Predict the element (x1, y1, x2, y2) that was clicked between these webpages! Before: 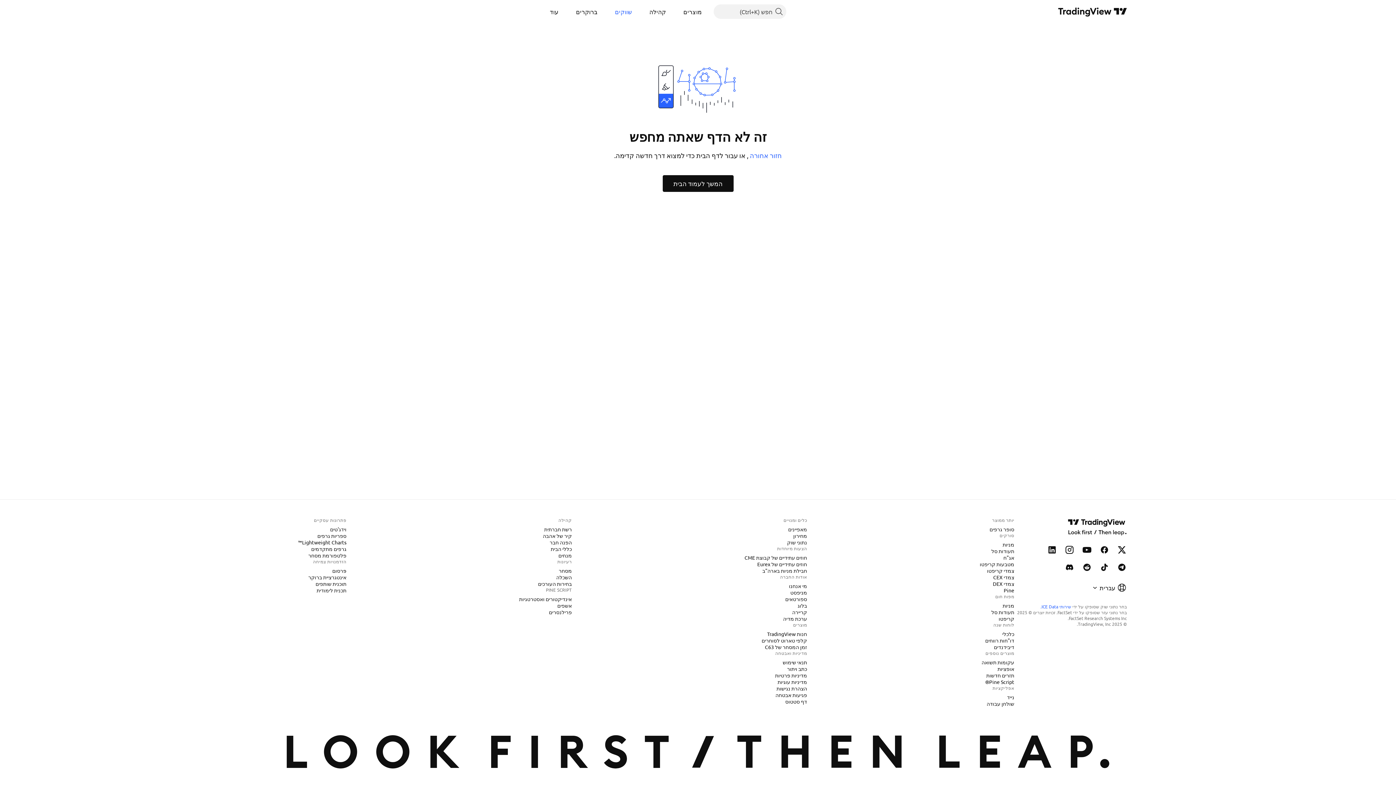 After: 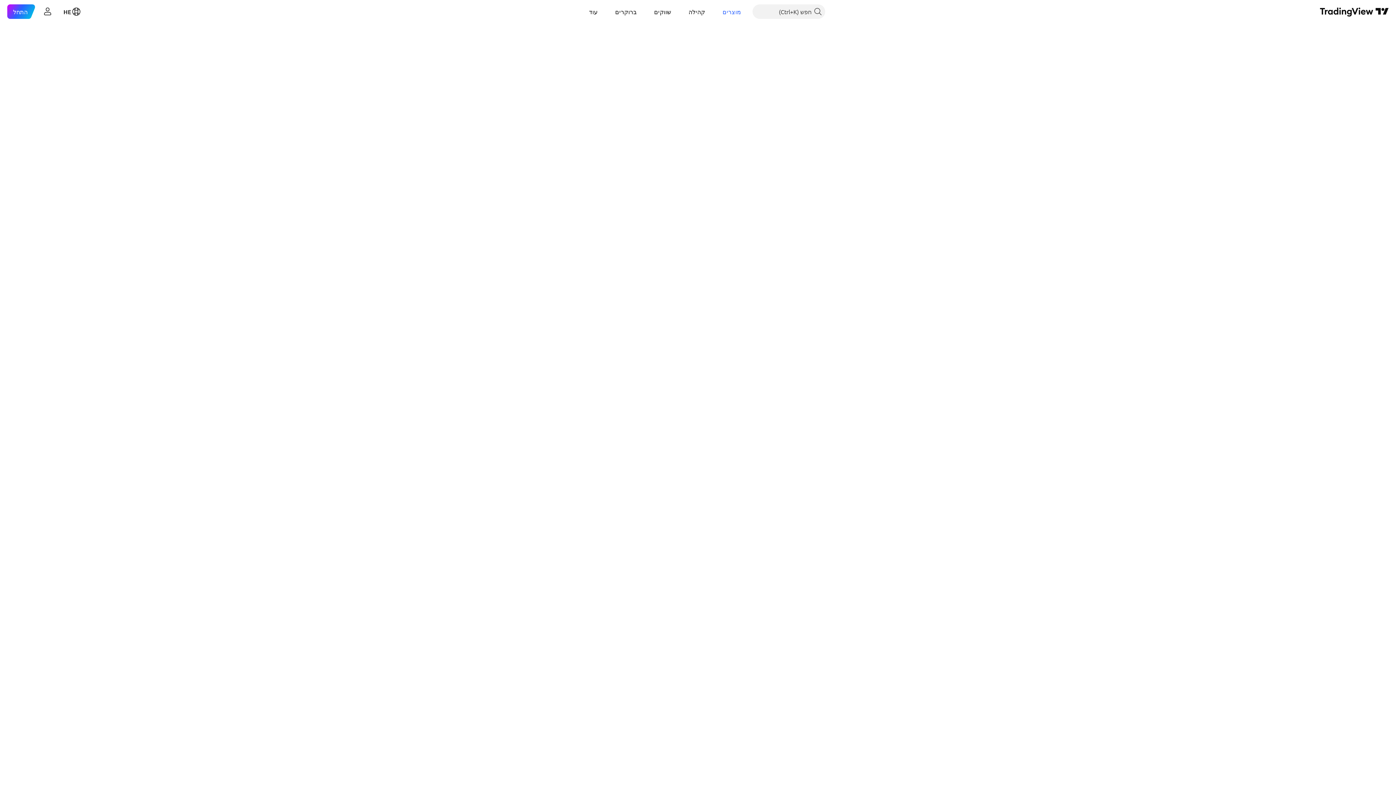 Action: label: אג"ח bbox: (1000, 554, 1017, 561)